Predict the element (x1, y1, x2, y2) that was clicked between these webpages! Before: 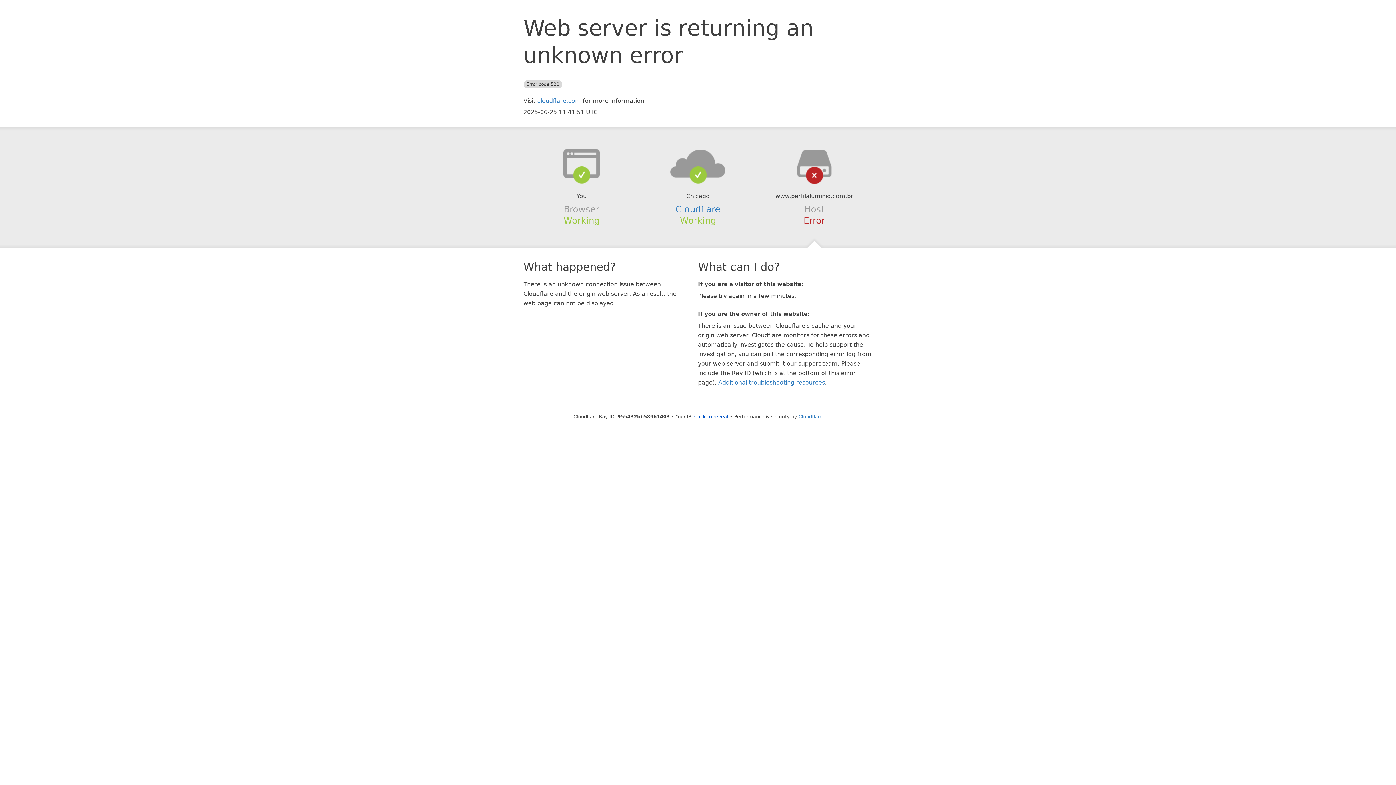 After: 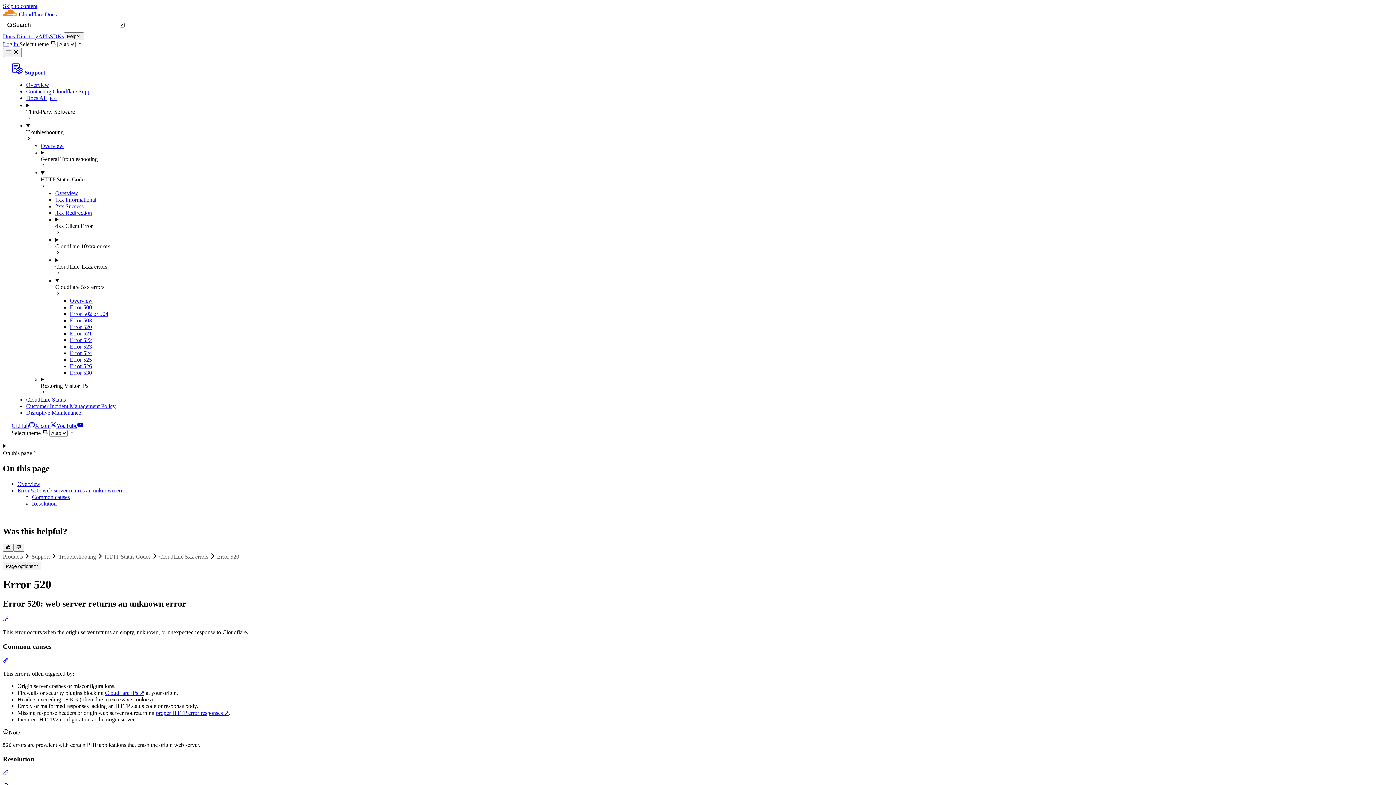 Action: bbox: (718, 379, 825, 386) label: Additional troubleshooting resources